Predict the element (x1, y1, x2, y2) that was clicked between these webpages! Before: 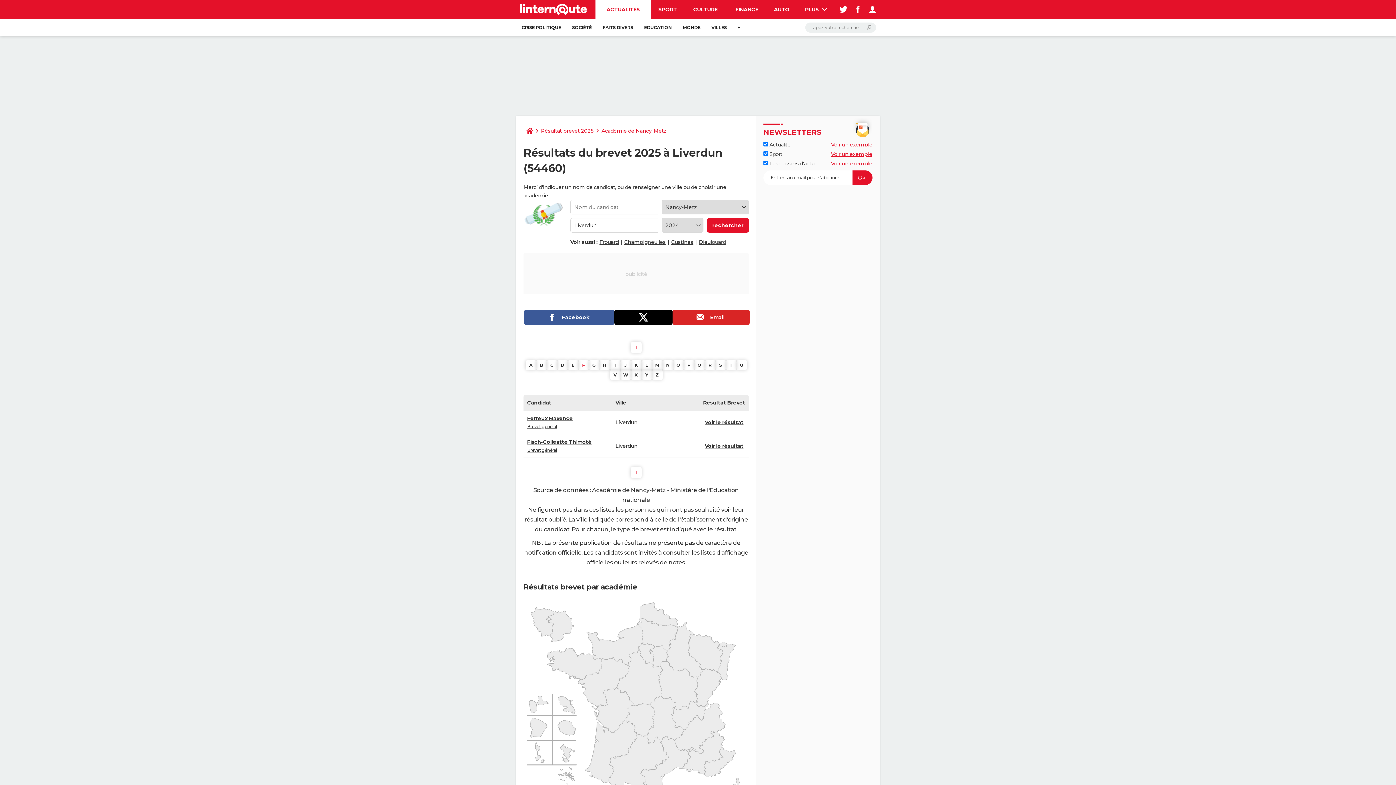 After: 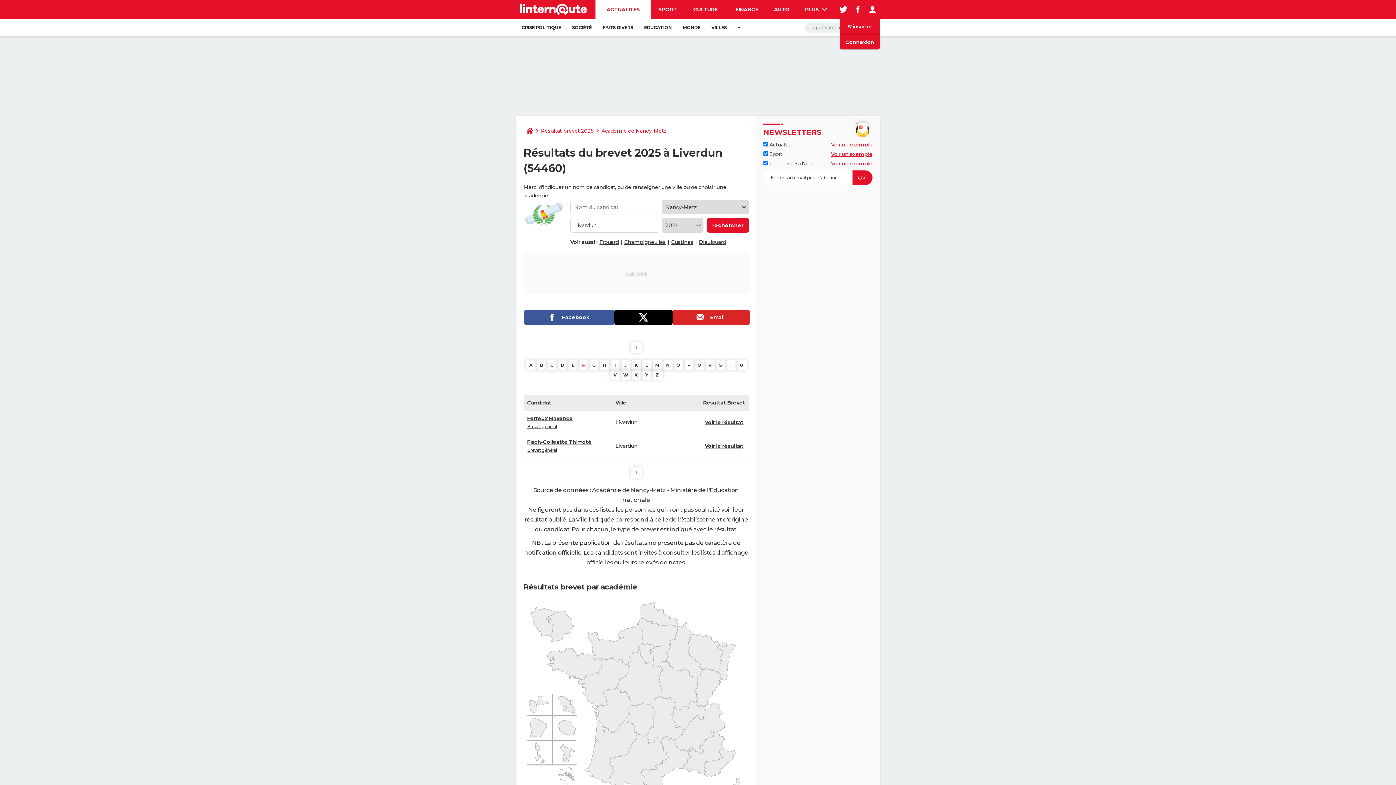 Action: bbox: (865, 0, 880, 18)